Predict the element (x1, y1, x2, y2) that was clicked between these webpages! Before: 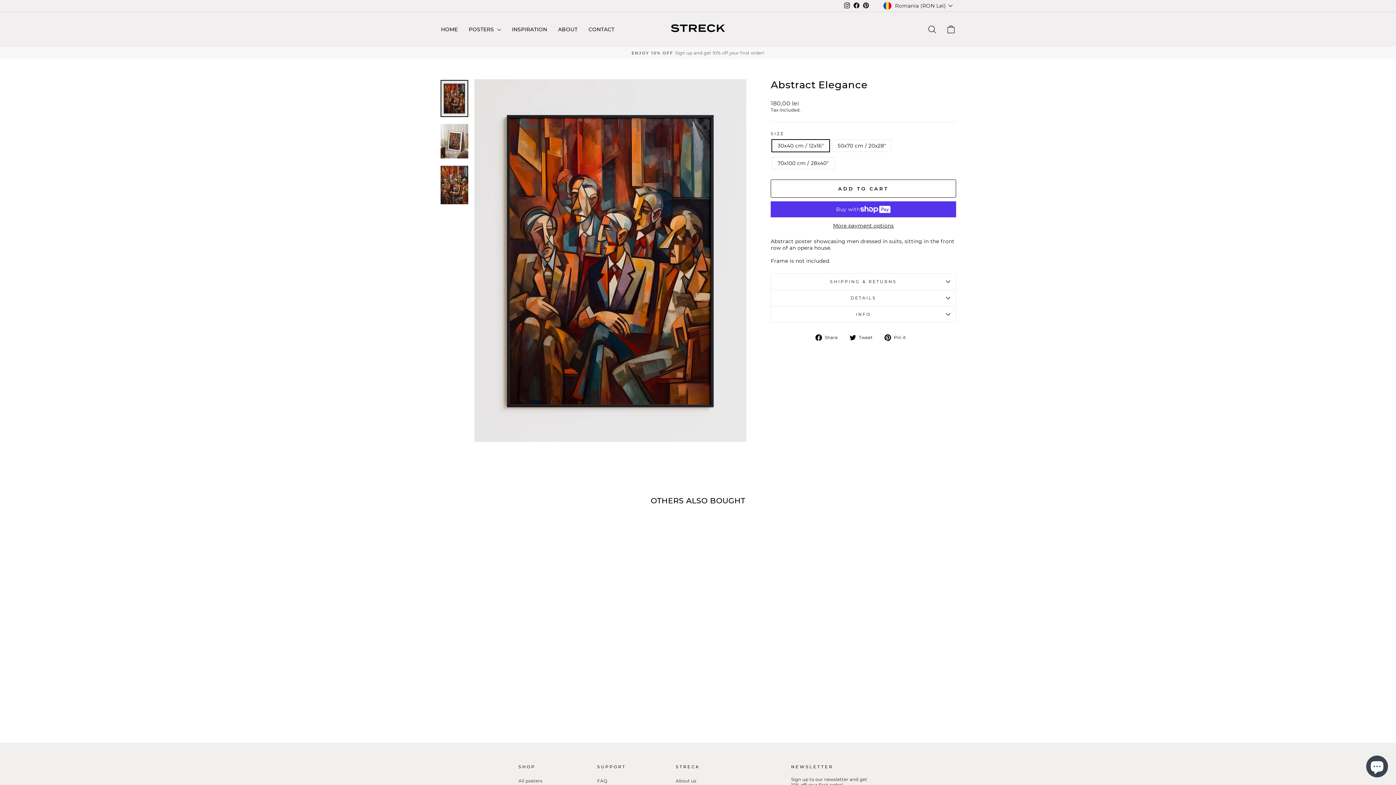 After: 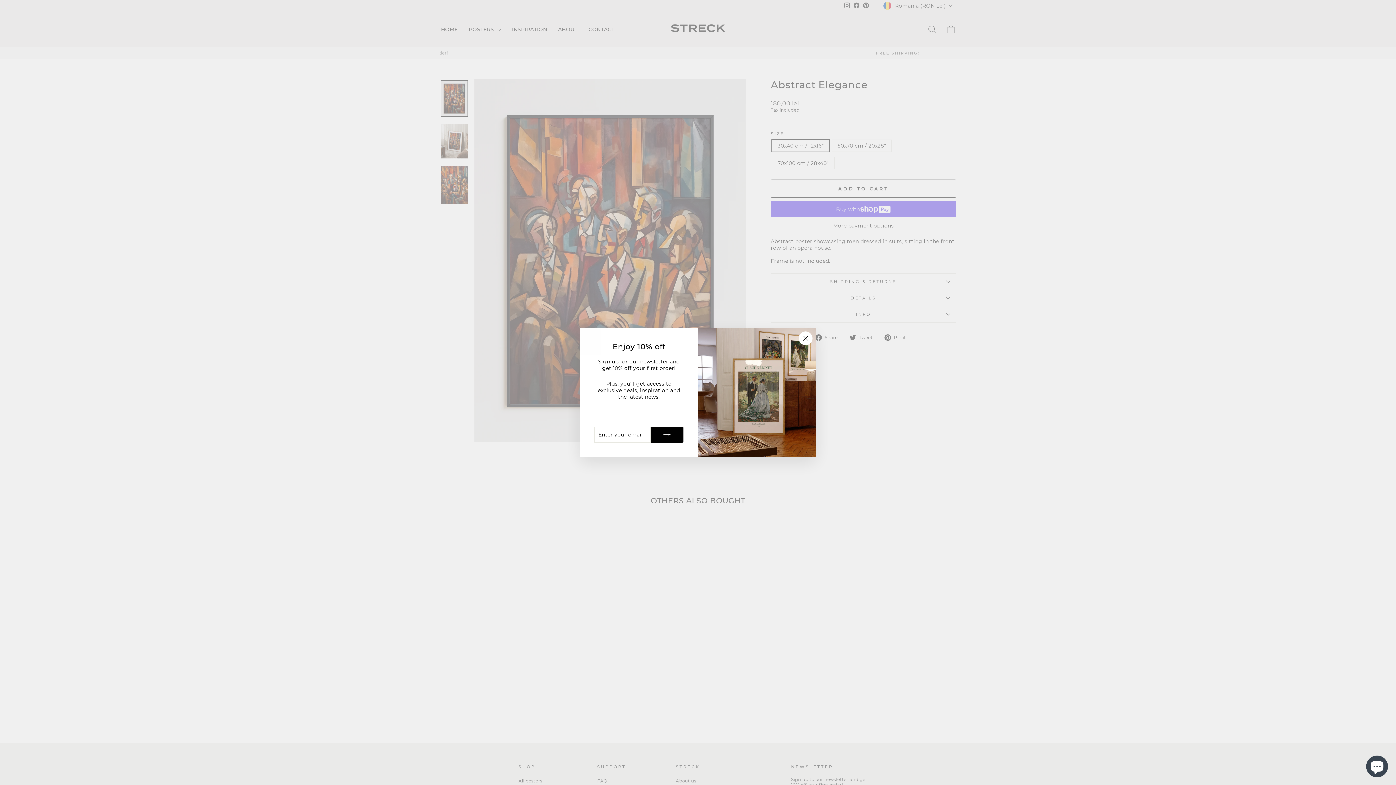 Action: label: CART bbox: (941, 21, 960, 37)